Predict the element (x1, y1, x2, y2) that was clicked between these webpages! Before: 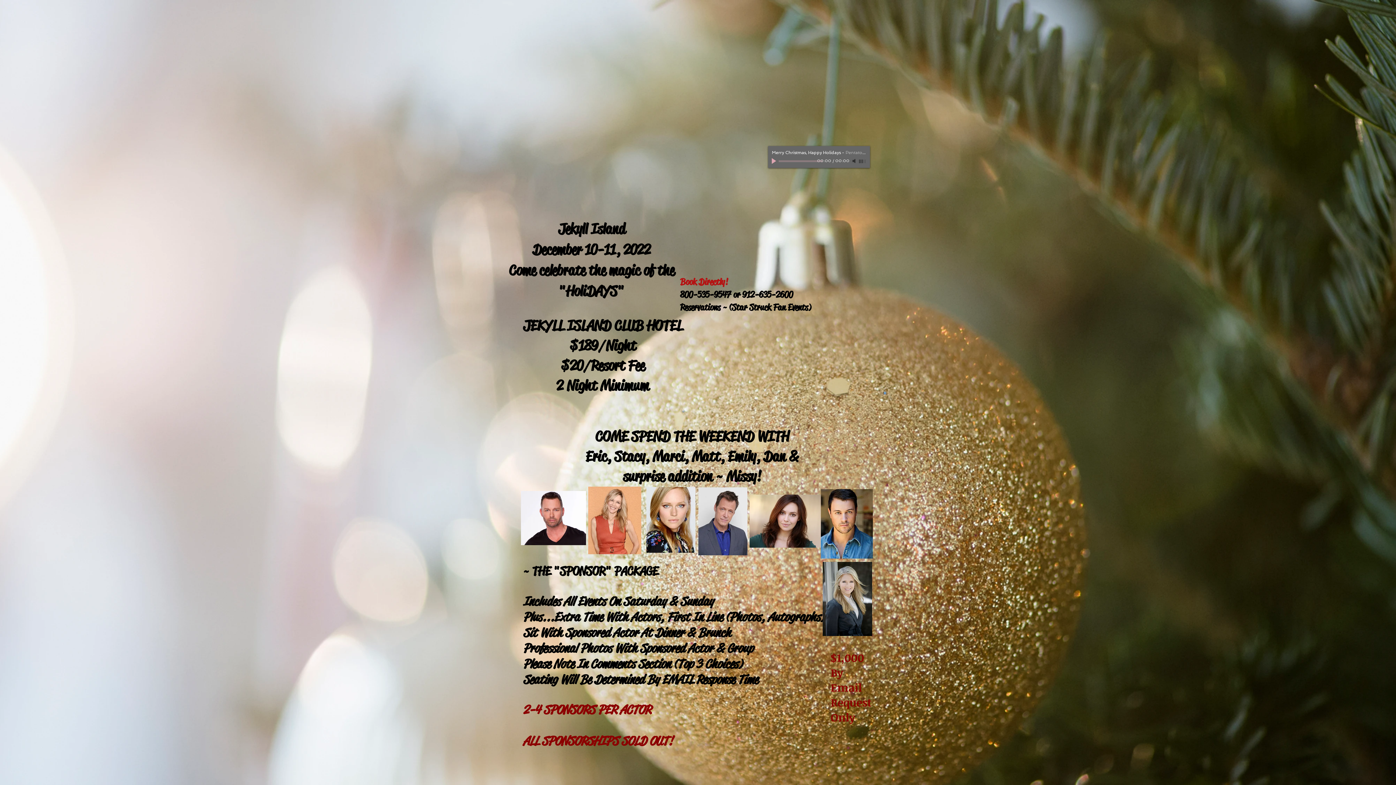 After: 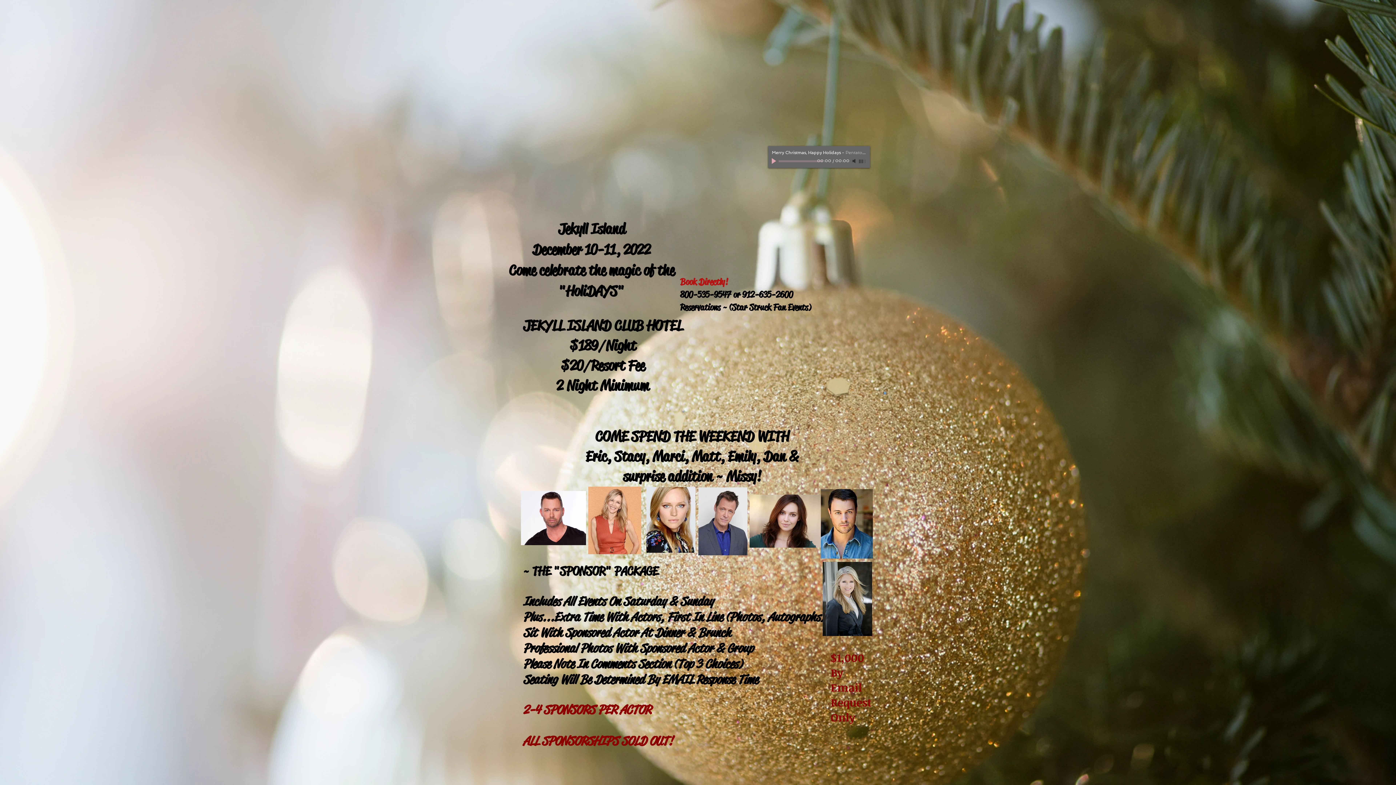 Action: bbox: (851, 157, 858, 164) label: Mute